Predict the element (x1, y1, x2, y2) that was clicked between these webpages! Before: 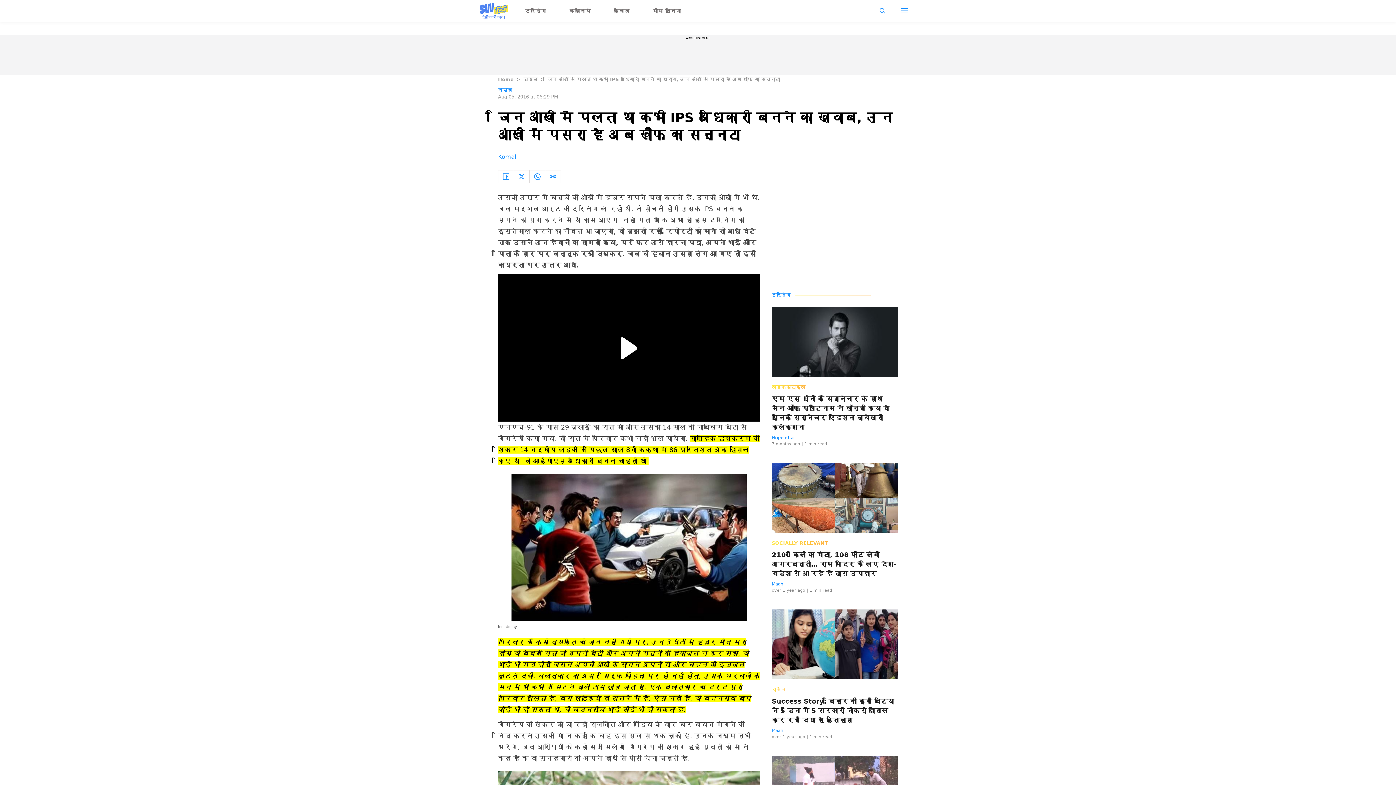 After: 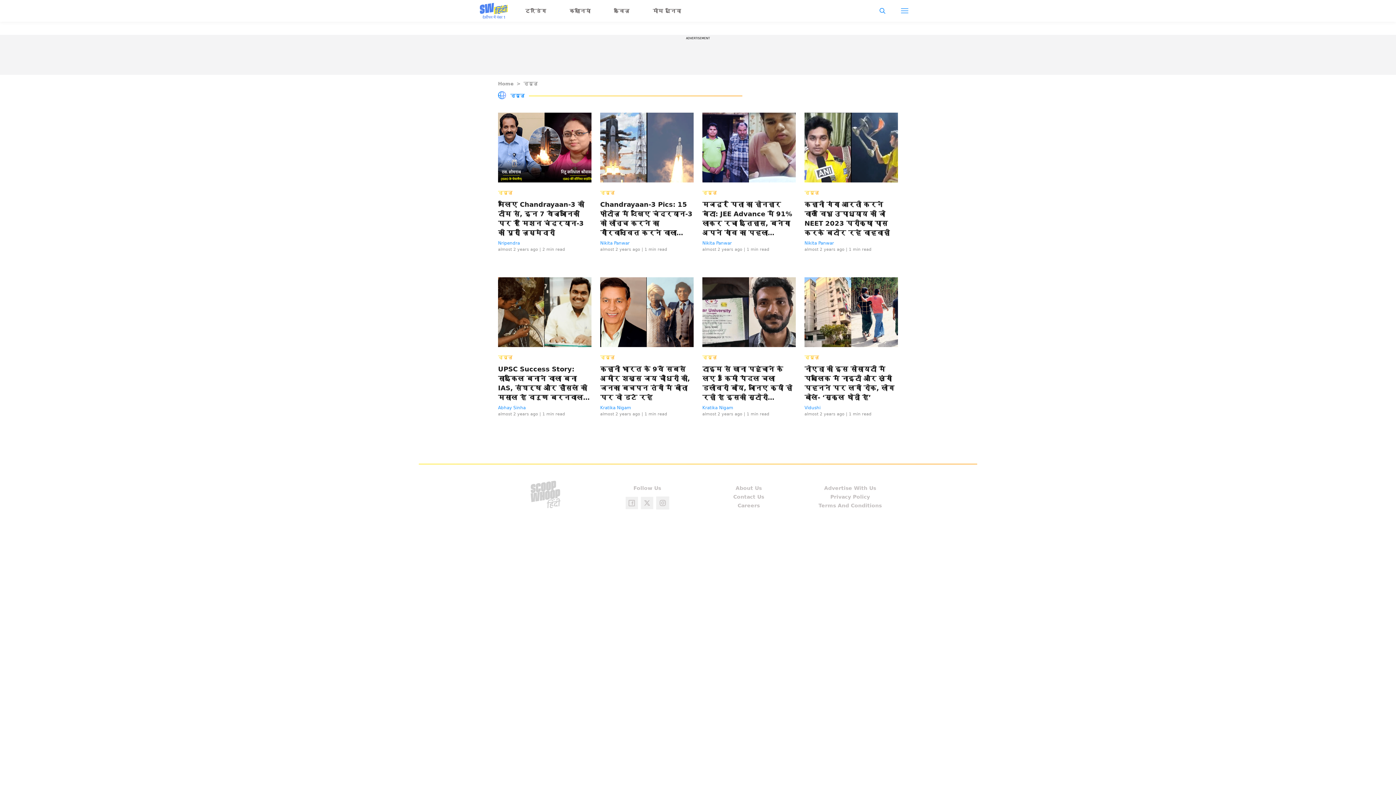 Action: label: न्यूज़ bbox: (523, 76, 537, 82)